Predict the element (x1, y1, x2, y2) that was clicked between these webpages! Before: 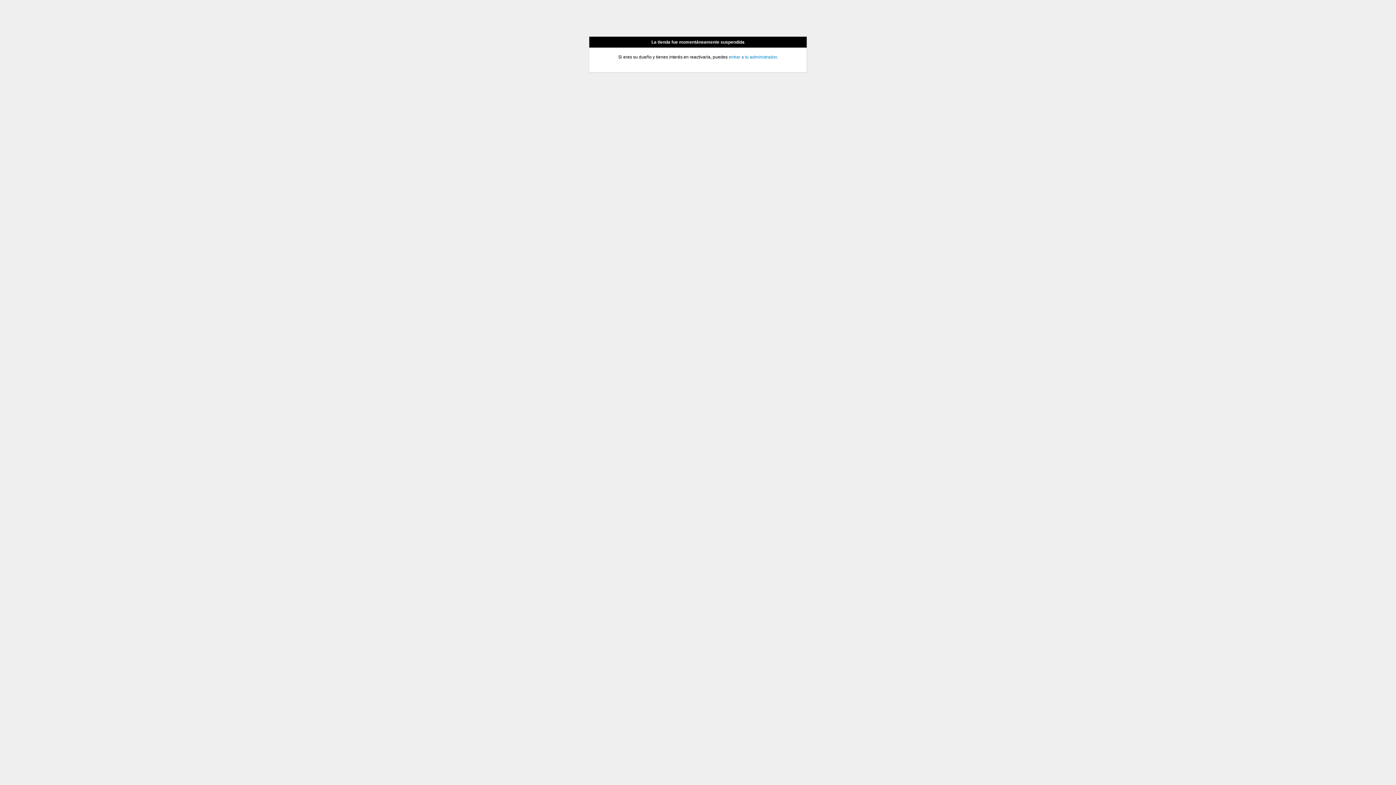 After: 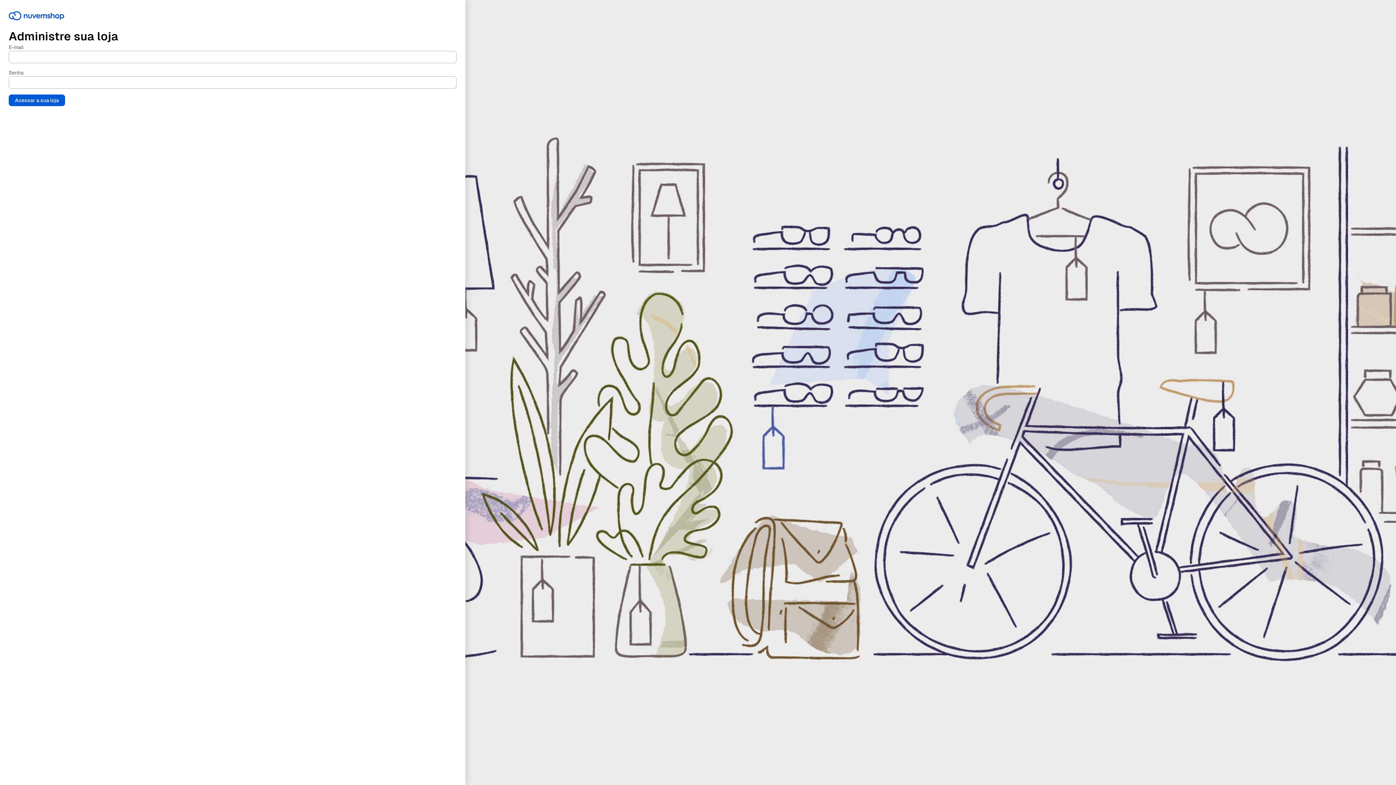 Action: label: entrar a tu administrador bbox: (728, 54, 776, 59)